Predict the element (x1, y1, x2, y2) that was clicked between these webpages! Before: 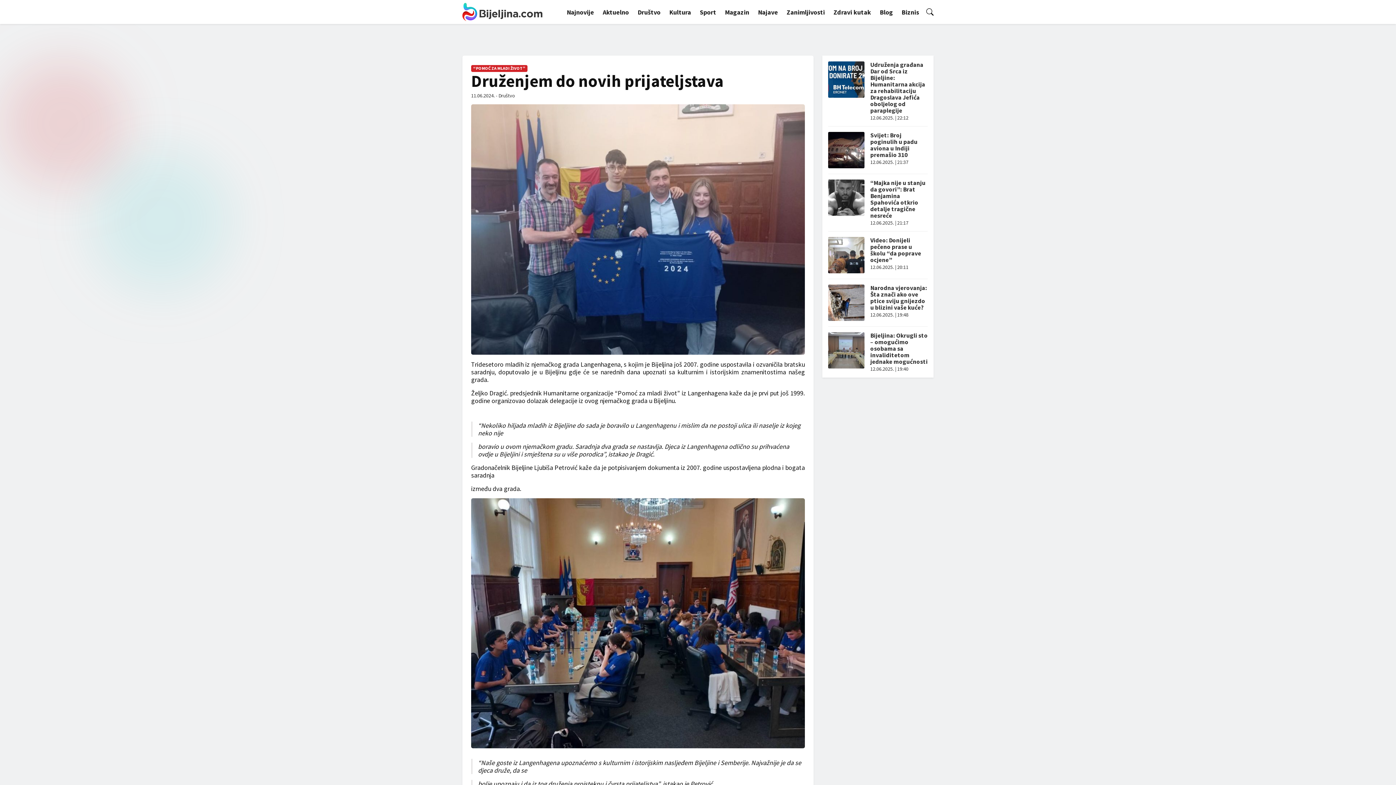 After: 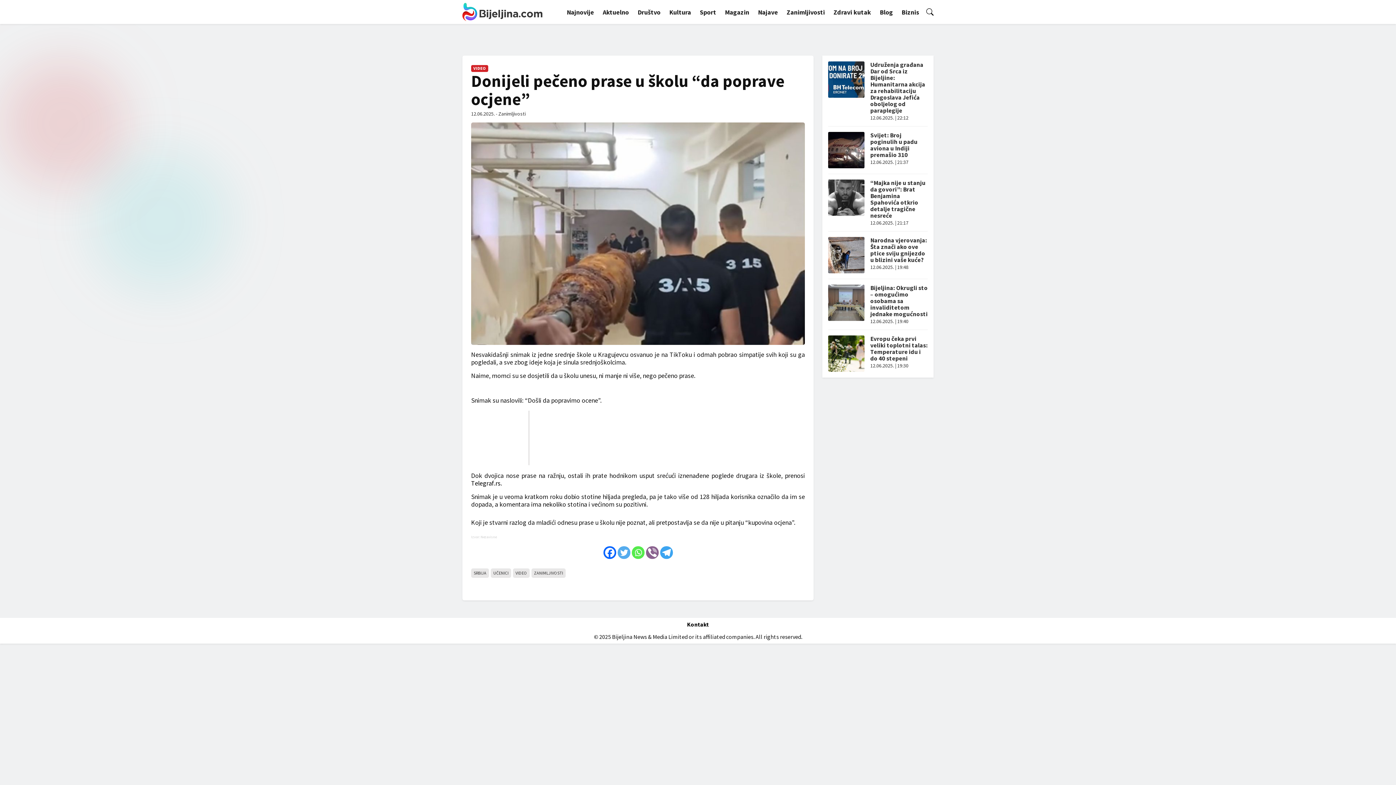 Action: label: Video: Donijeli pečeno prase u školu “da poprave ocjene” bbox: (870, 236, 921, 264)